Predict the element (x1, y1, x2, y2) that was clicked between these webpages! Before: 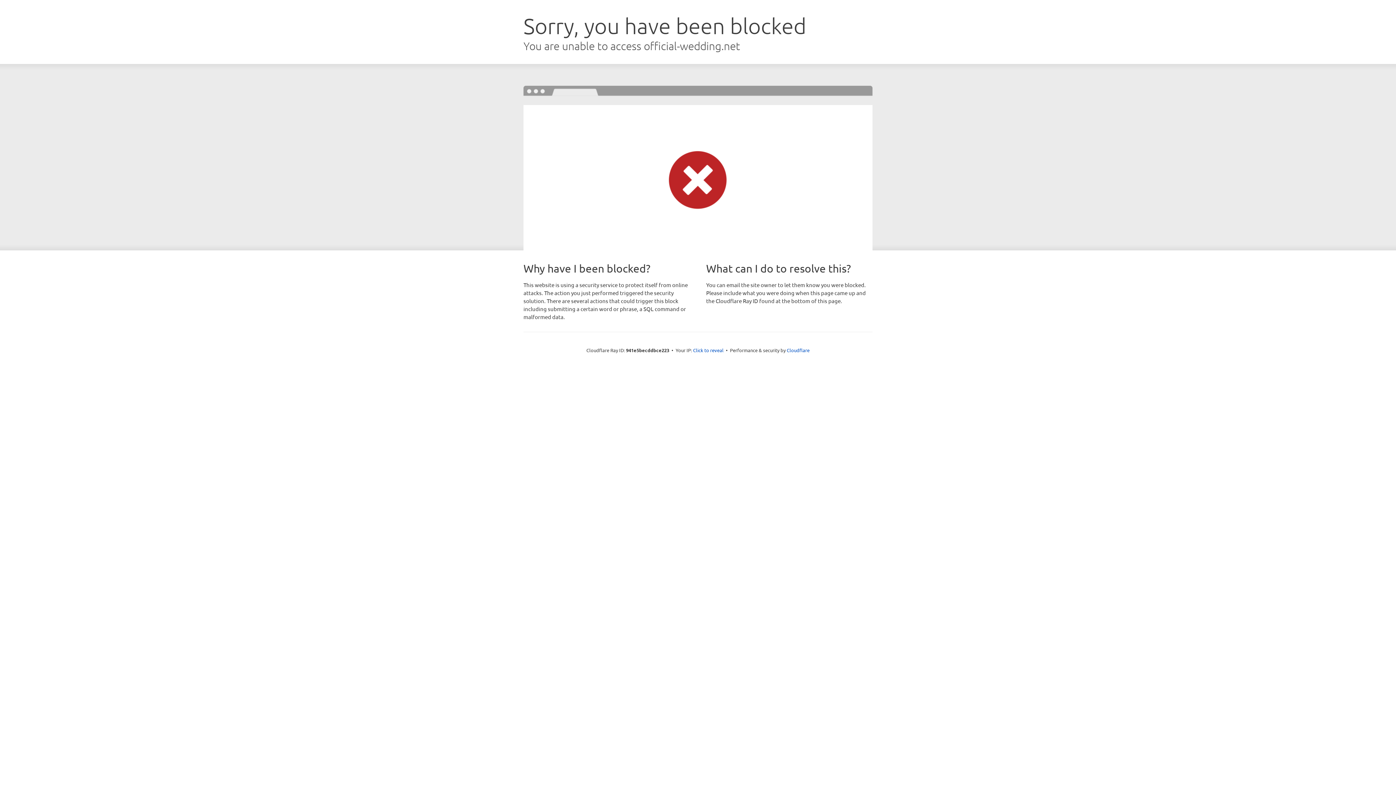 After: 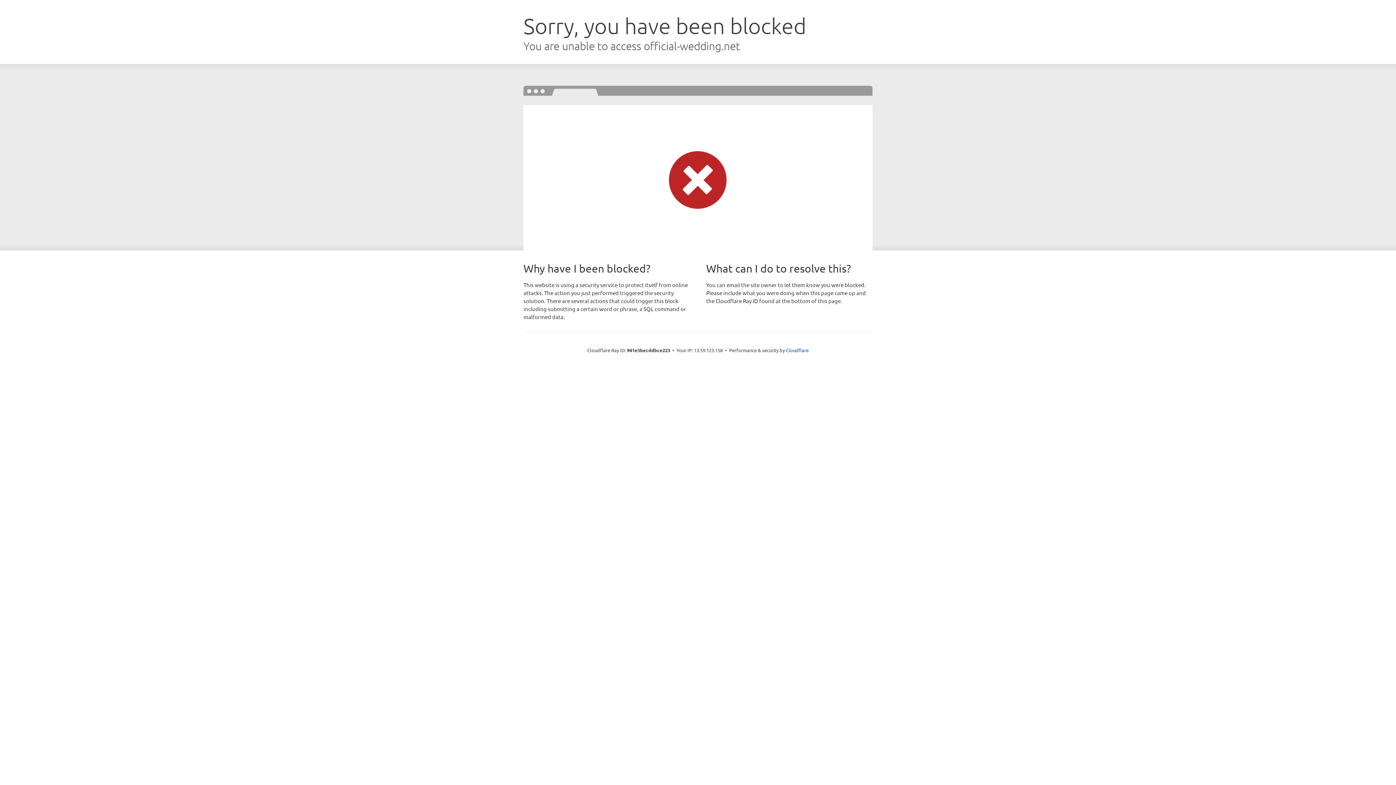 Action: bbox: (693, 346, 723, 353) label: Click to reveal